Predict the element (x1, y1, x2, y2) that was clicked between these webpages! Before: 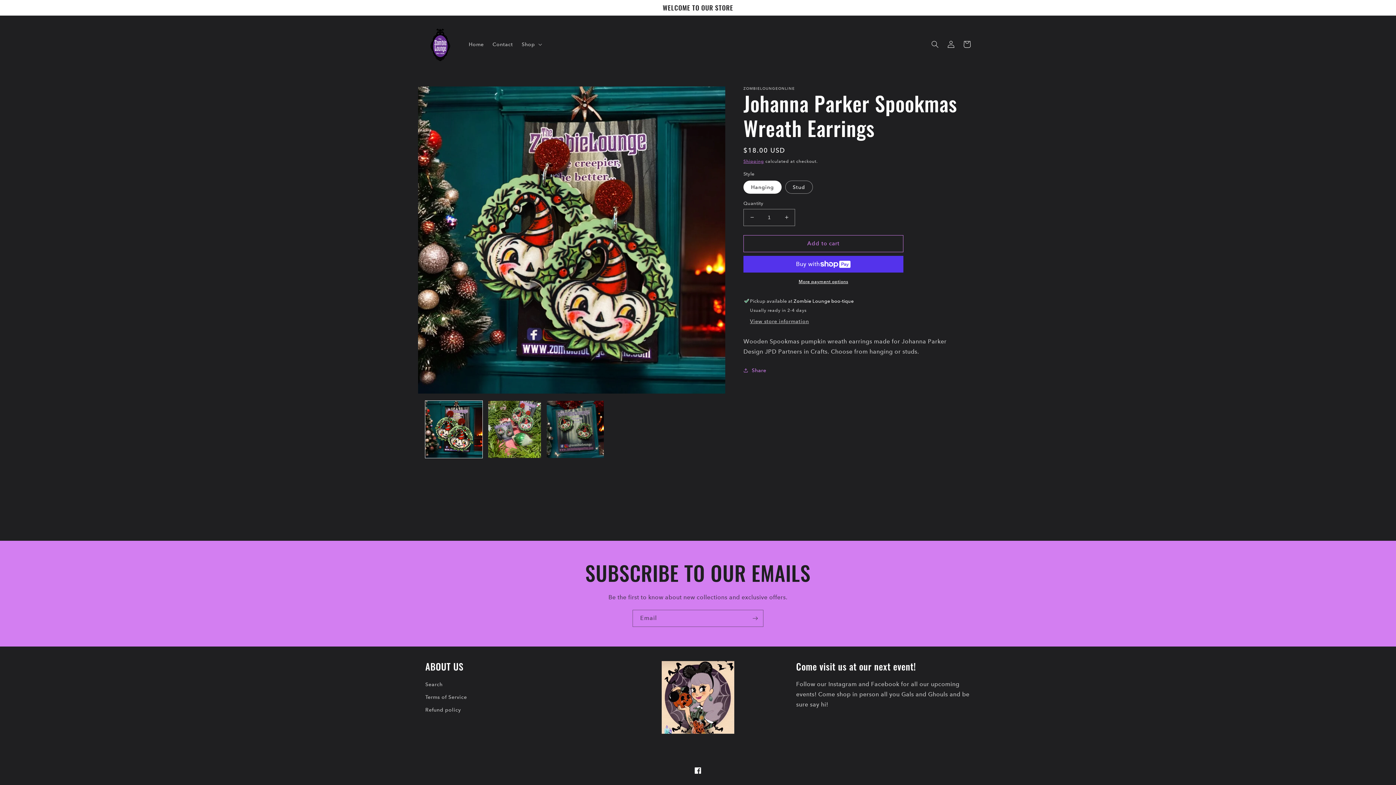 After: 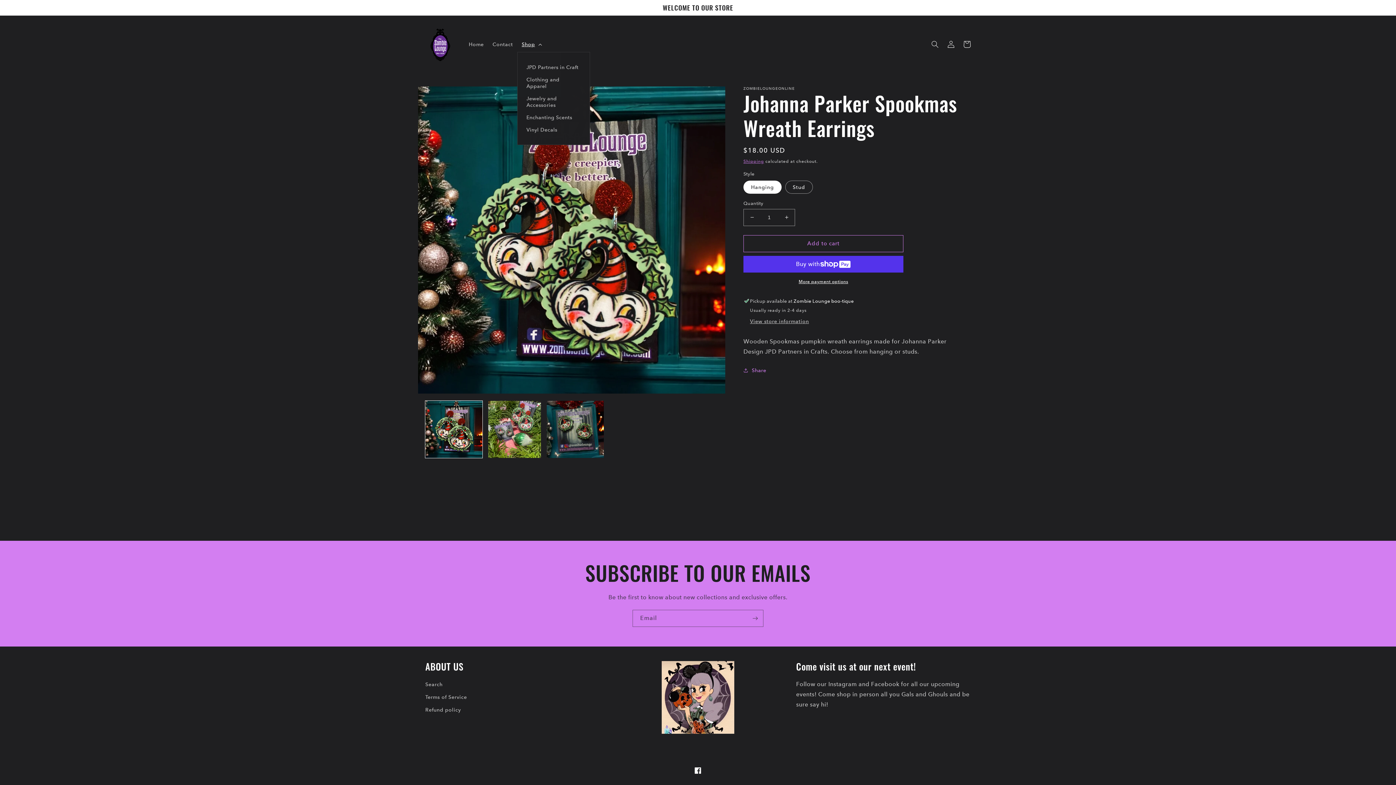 Action: label: Shop bbox: (517, 36, 544, 52)